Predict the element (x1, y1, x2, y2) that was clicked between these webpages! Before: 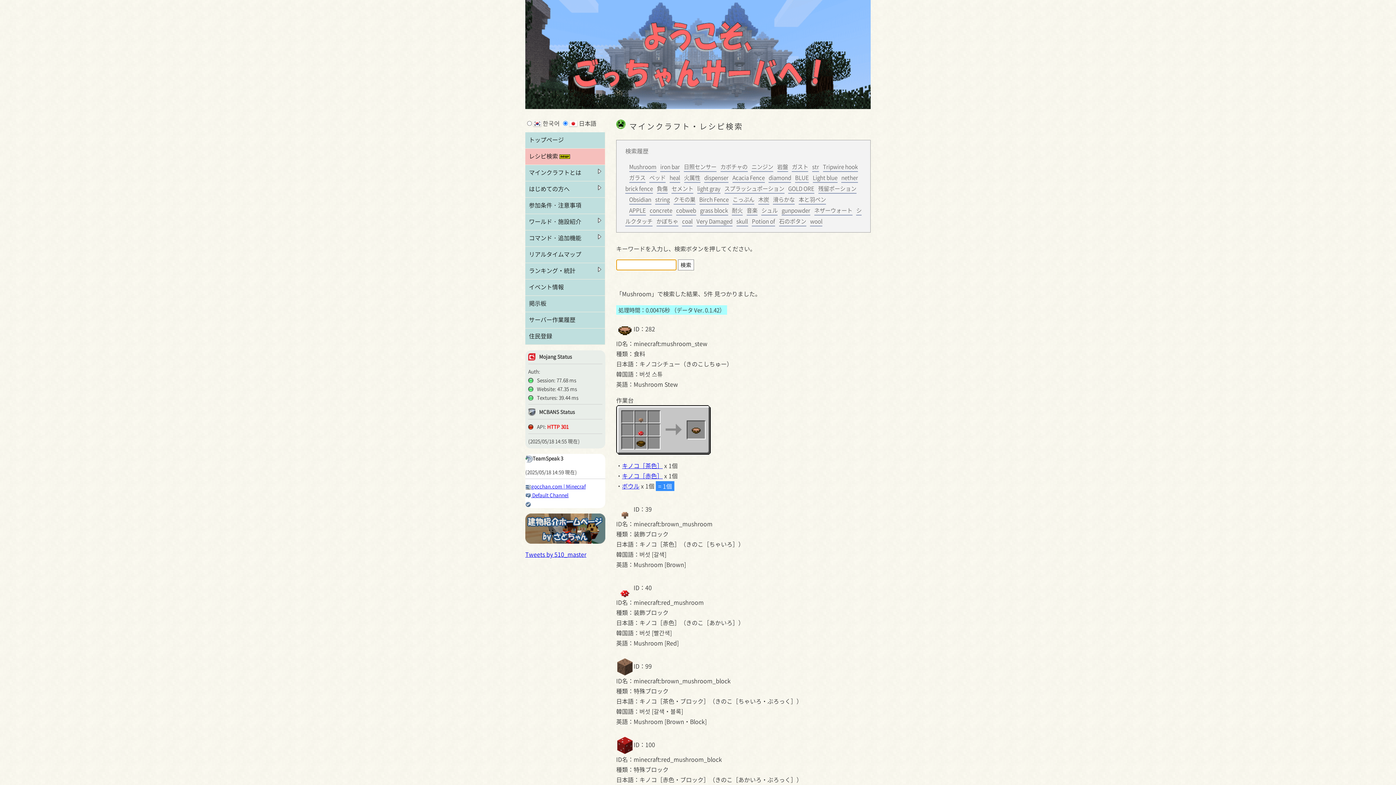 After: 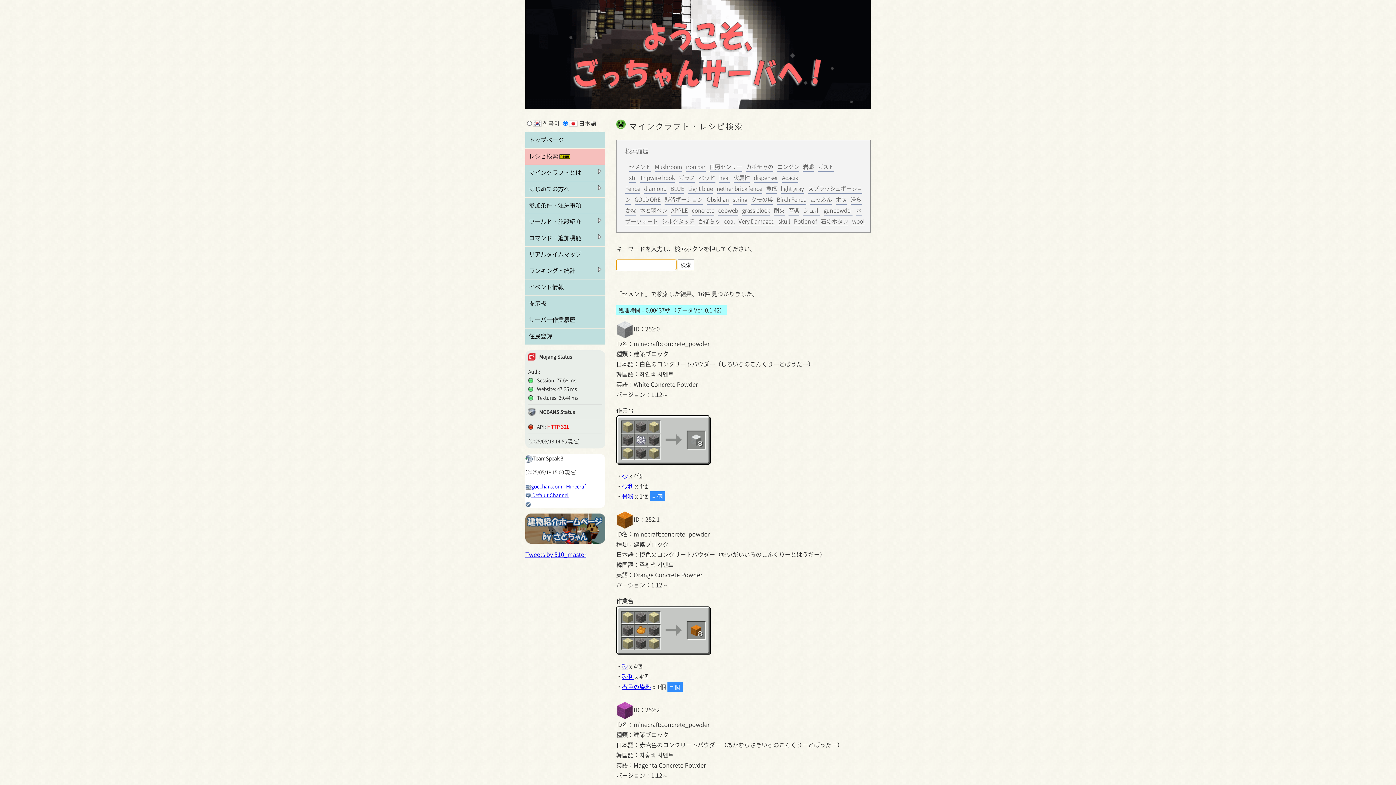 Action: bbox: (671, 184, 693, 193) label: セメント